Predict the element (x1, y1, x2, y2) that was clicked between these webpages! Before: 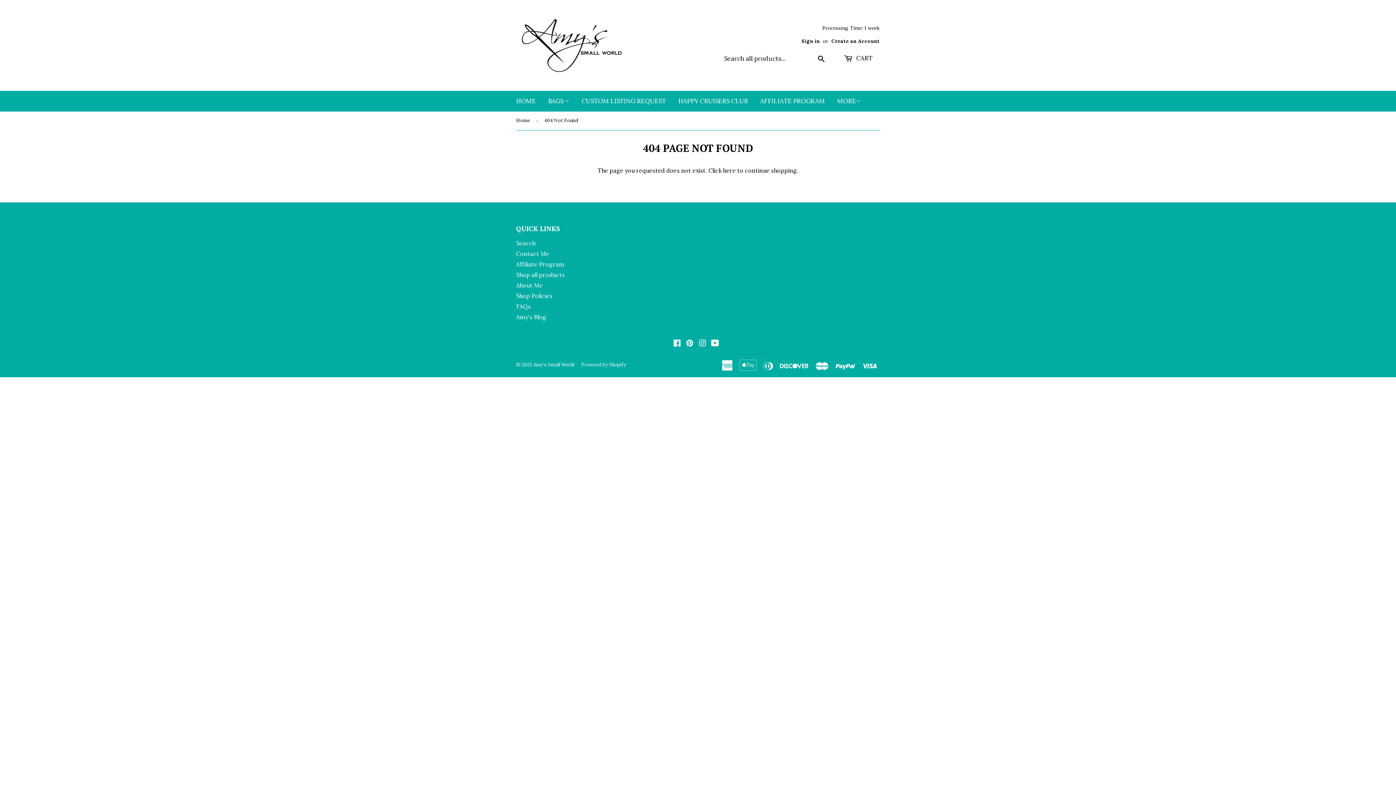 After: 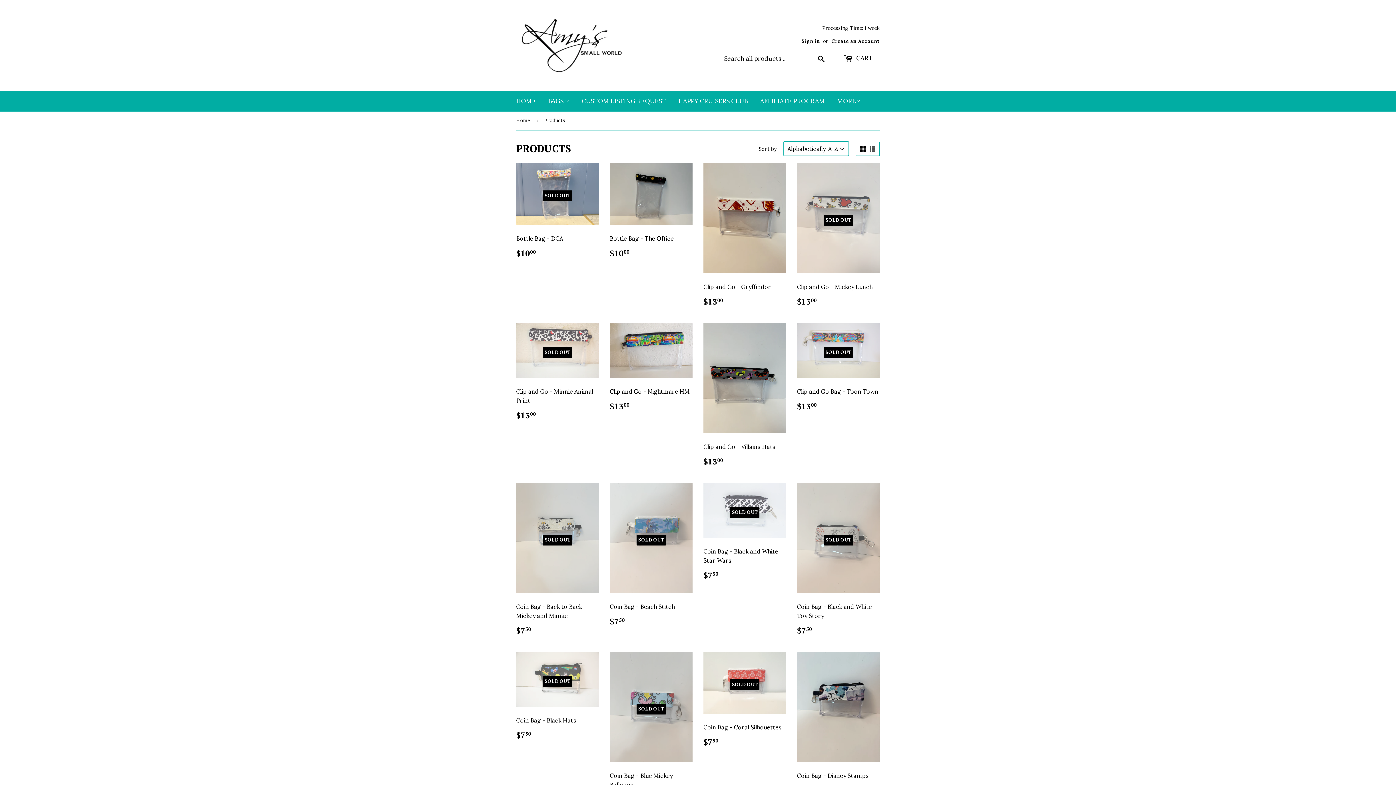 Action: bbox: (723, 166, 735, 174) label: here